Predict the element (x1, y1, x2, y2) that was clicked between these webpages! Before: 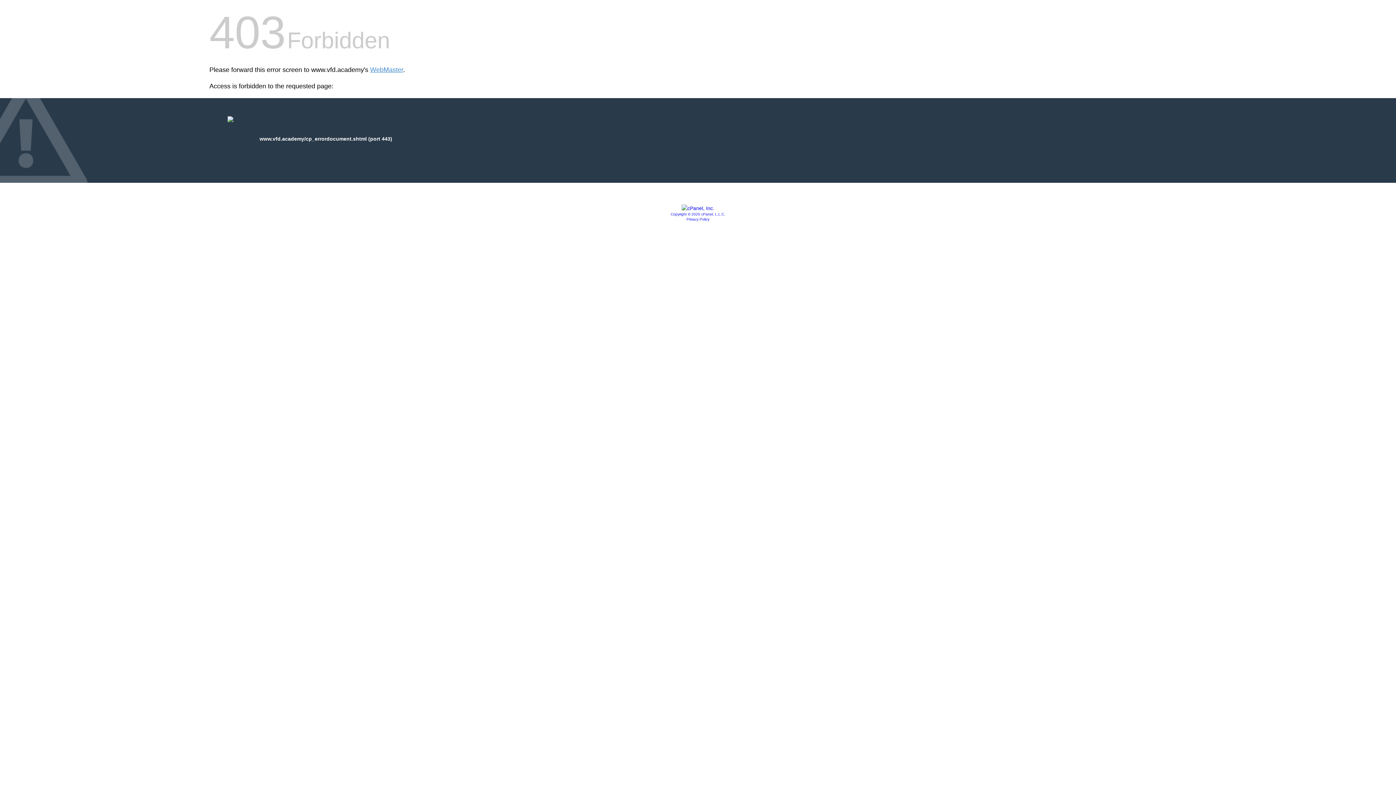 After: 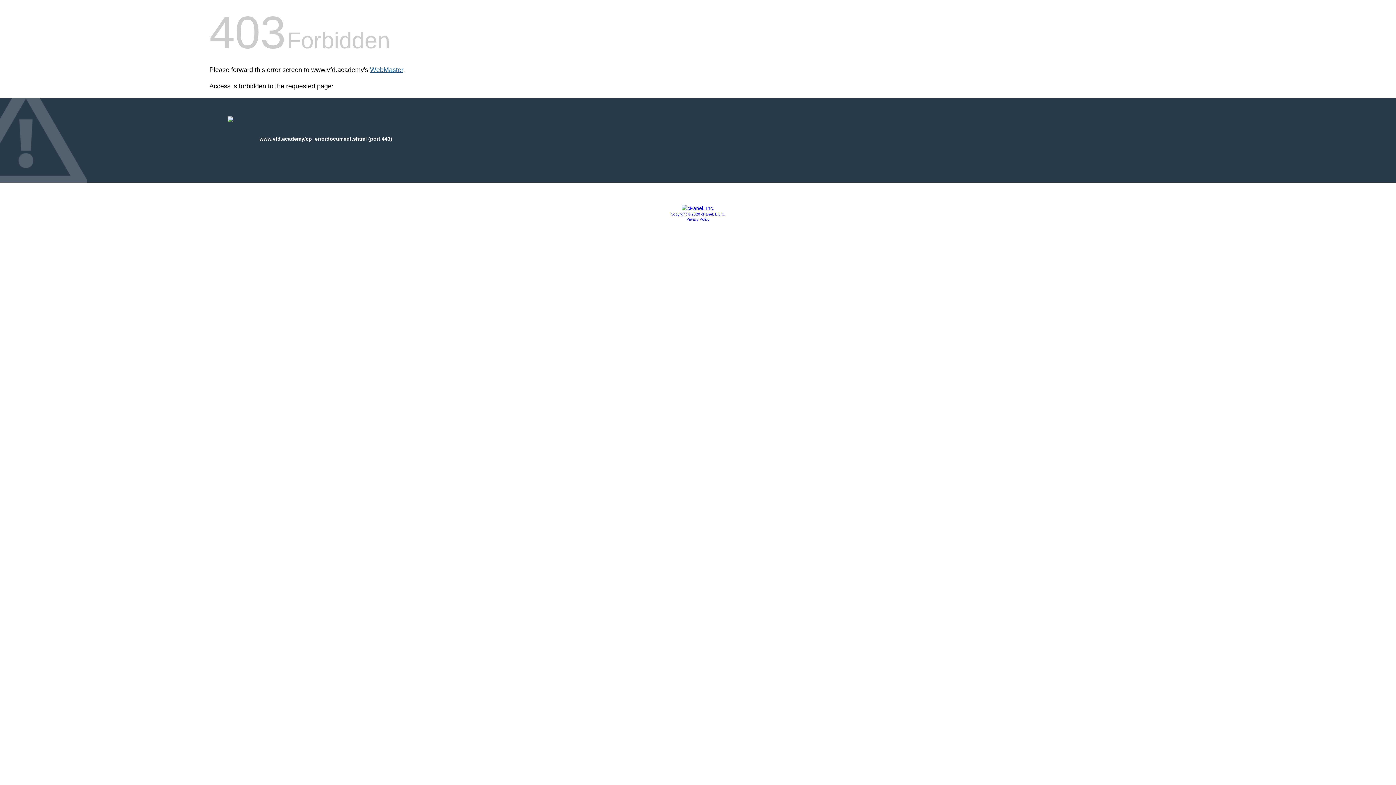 Action: label: WebMaster bbox: (370, 66, 403, 73)